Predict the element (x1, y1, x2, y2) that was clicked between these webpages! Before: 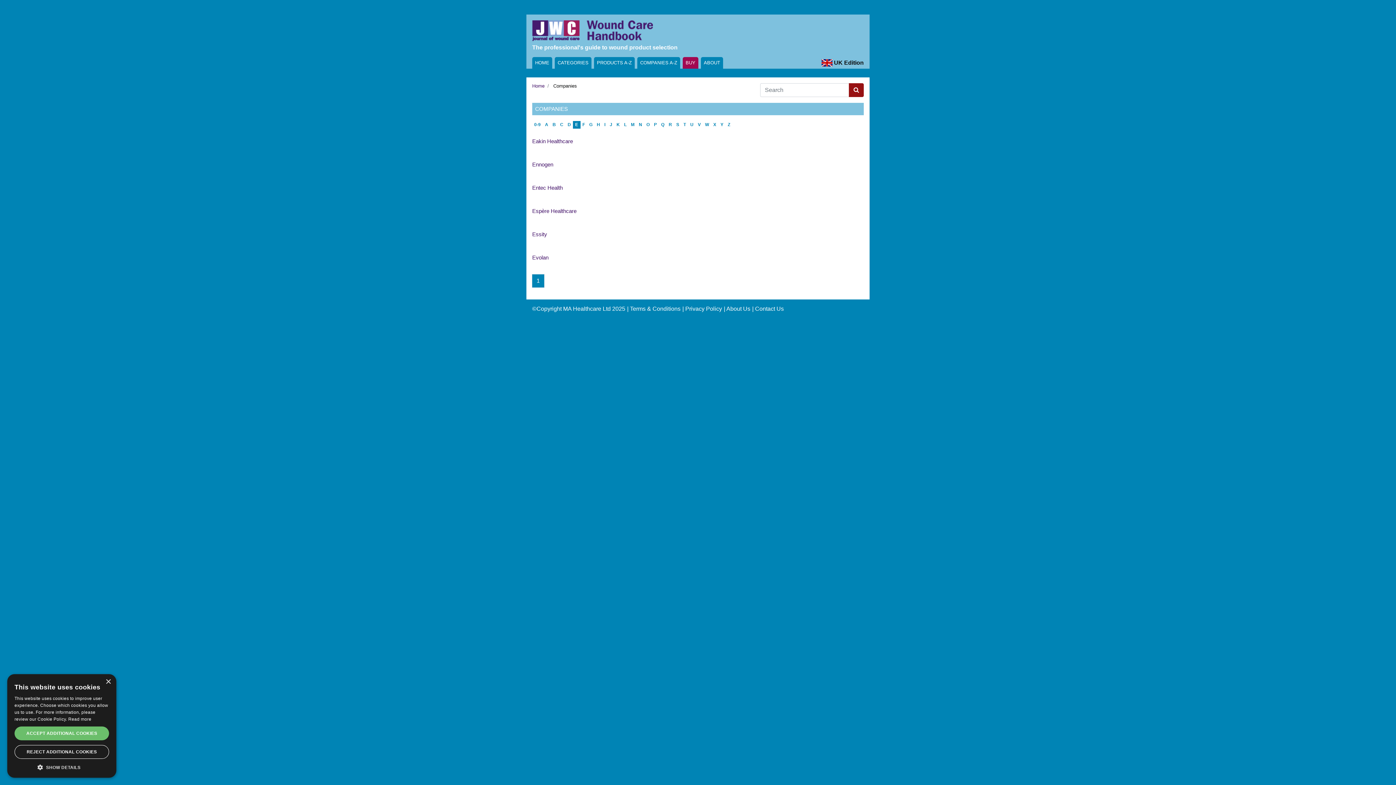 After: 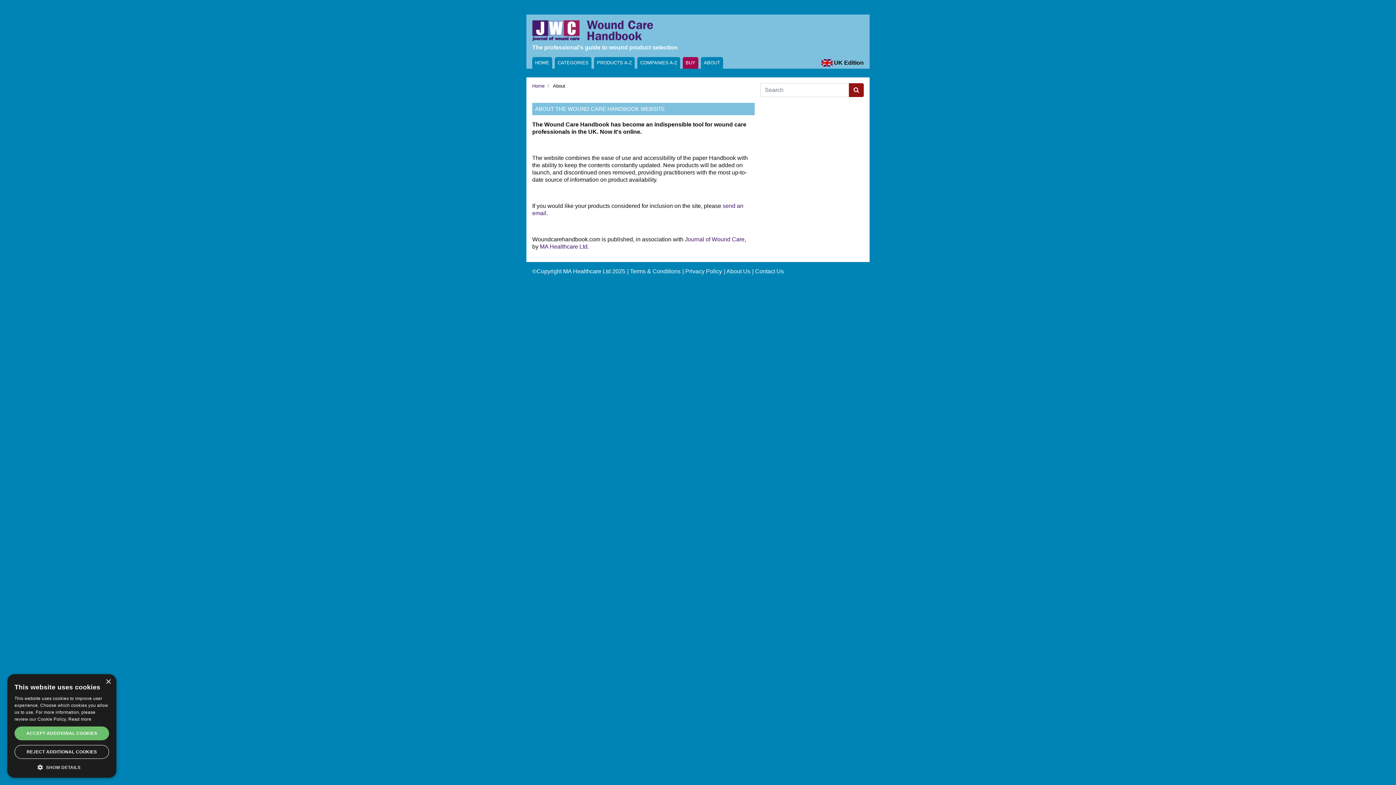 Action: bbox: (701, 57, 723, 68) label: ABOUT